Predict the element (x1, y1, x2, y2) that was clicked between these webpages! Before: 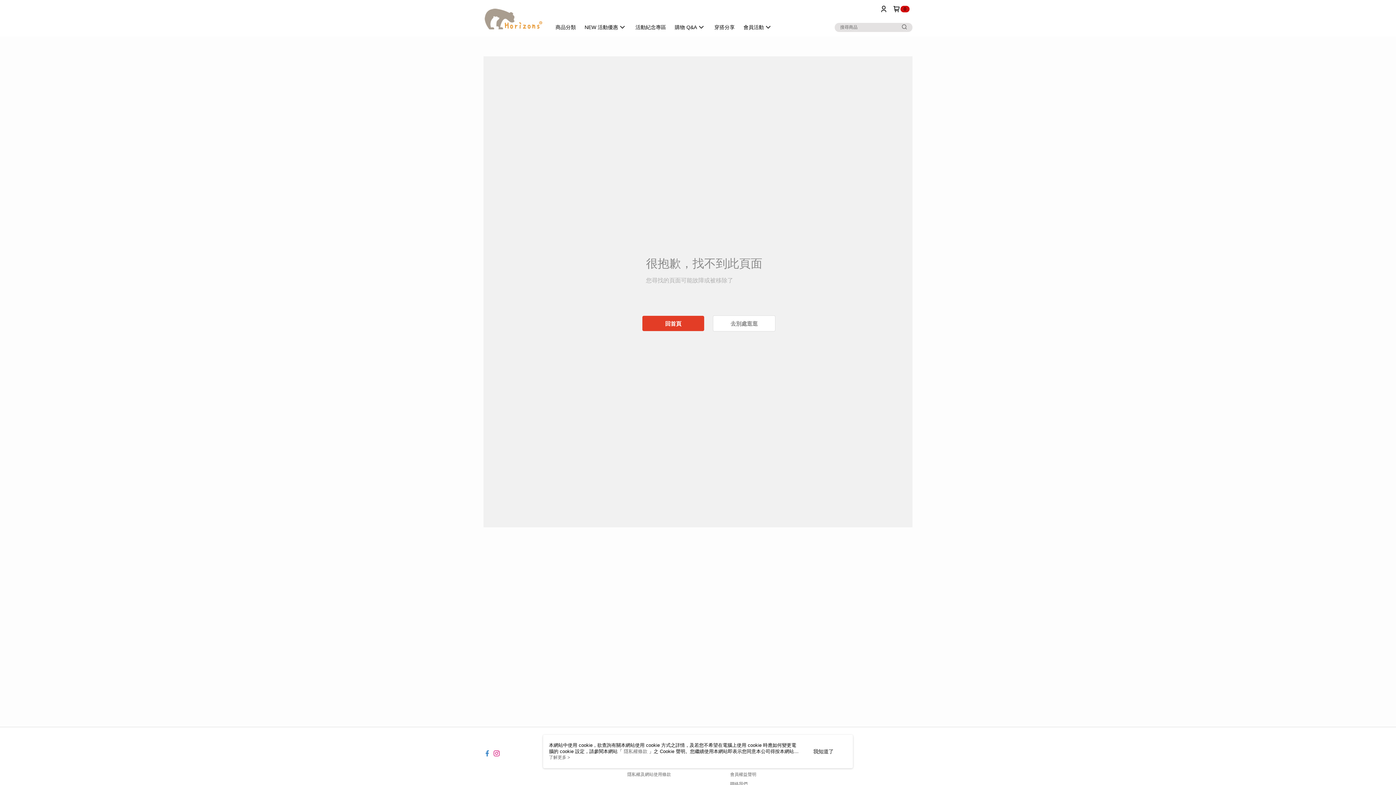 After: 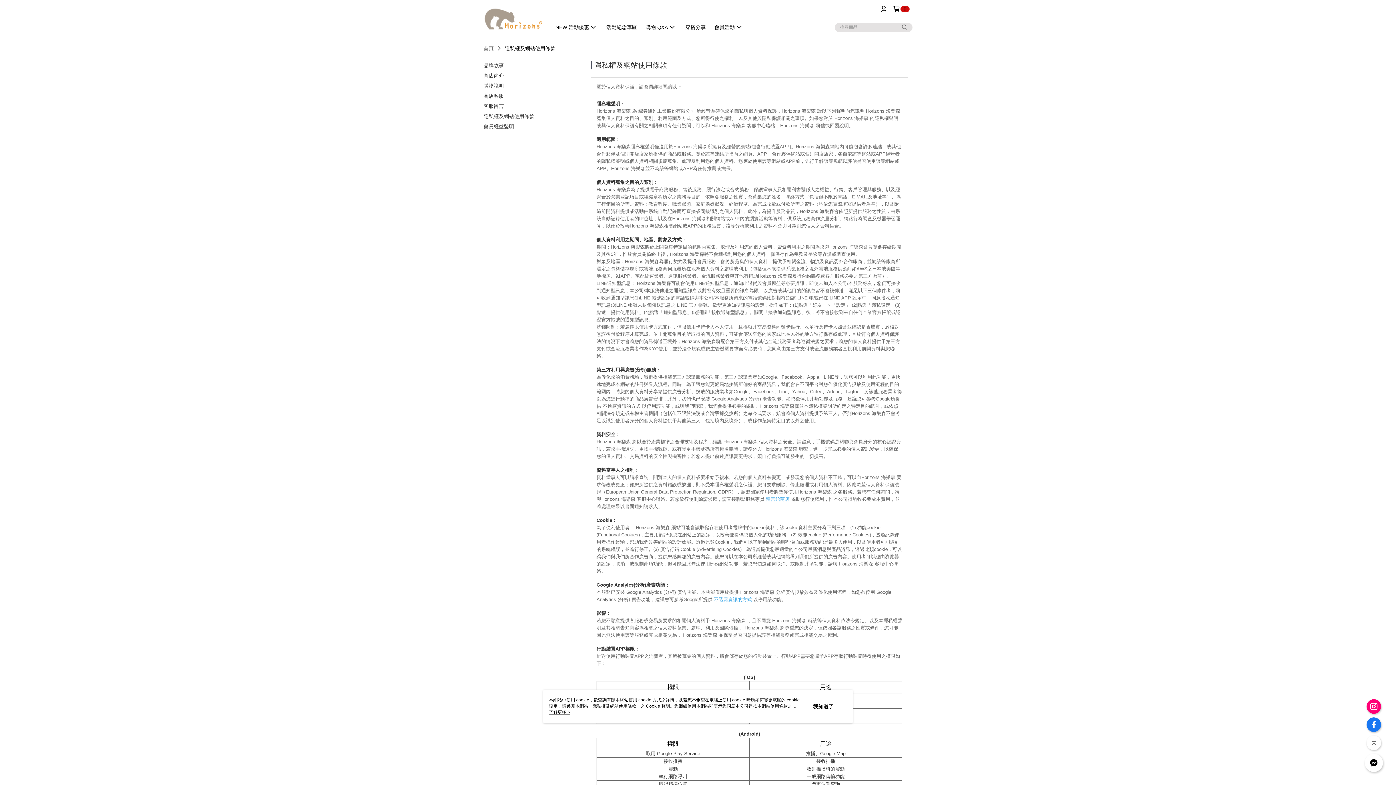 Action: bbox: (627, 772, 671, 777) label: 隱私權及網站使用條款